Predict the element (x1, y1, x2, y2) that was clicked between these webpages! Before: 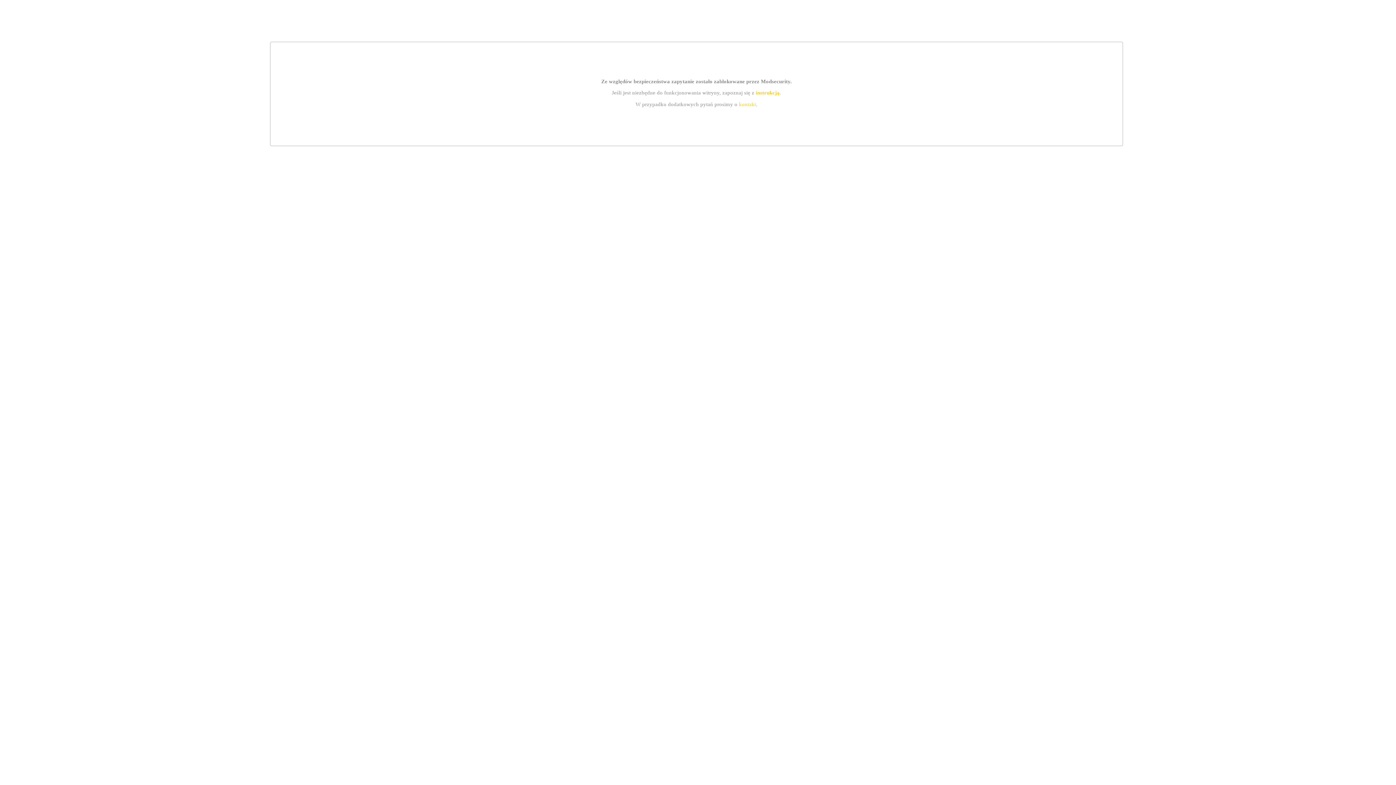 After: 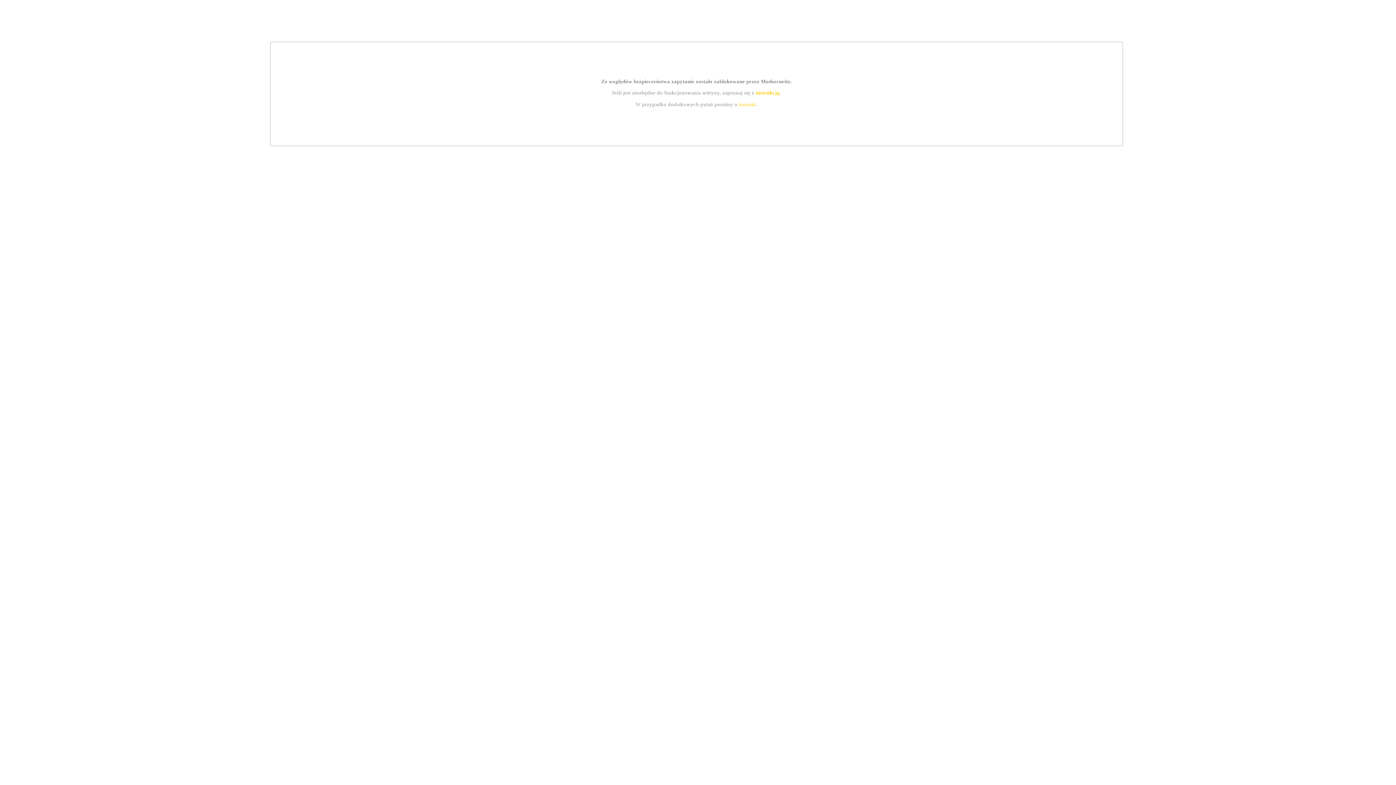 Action: bbox: (755, 89, 779, 95) label: instrukcją